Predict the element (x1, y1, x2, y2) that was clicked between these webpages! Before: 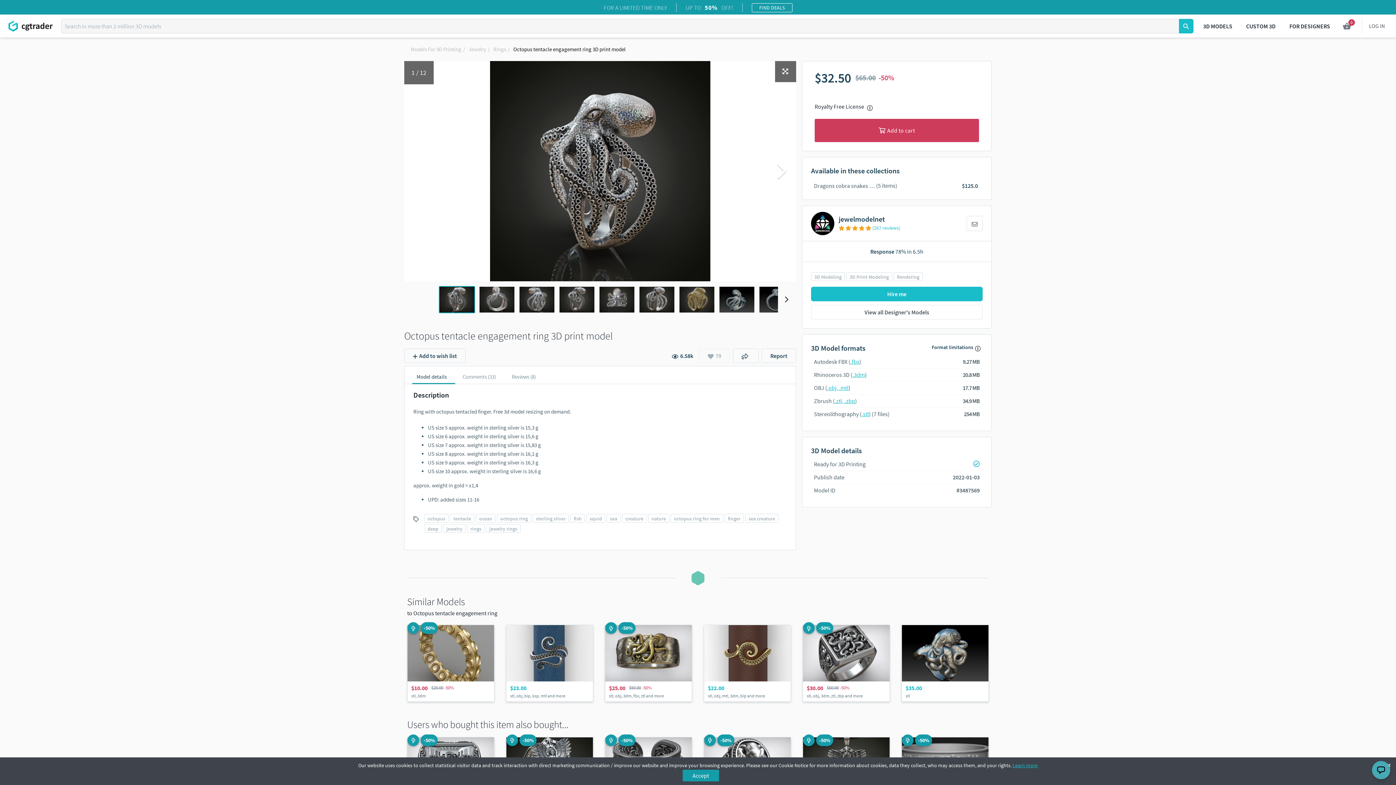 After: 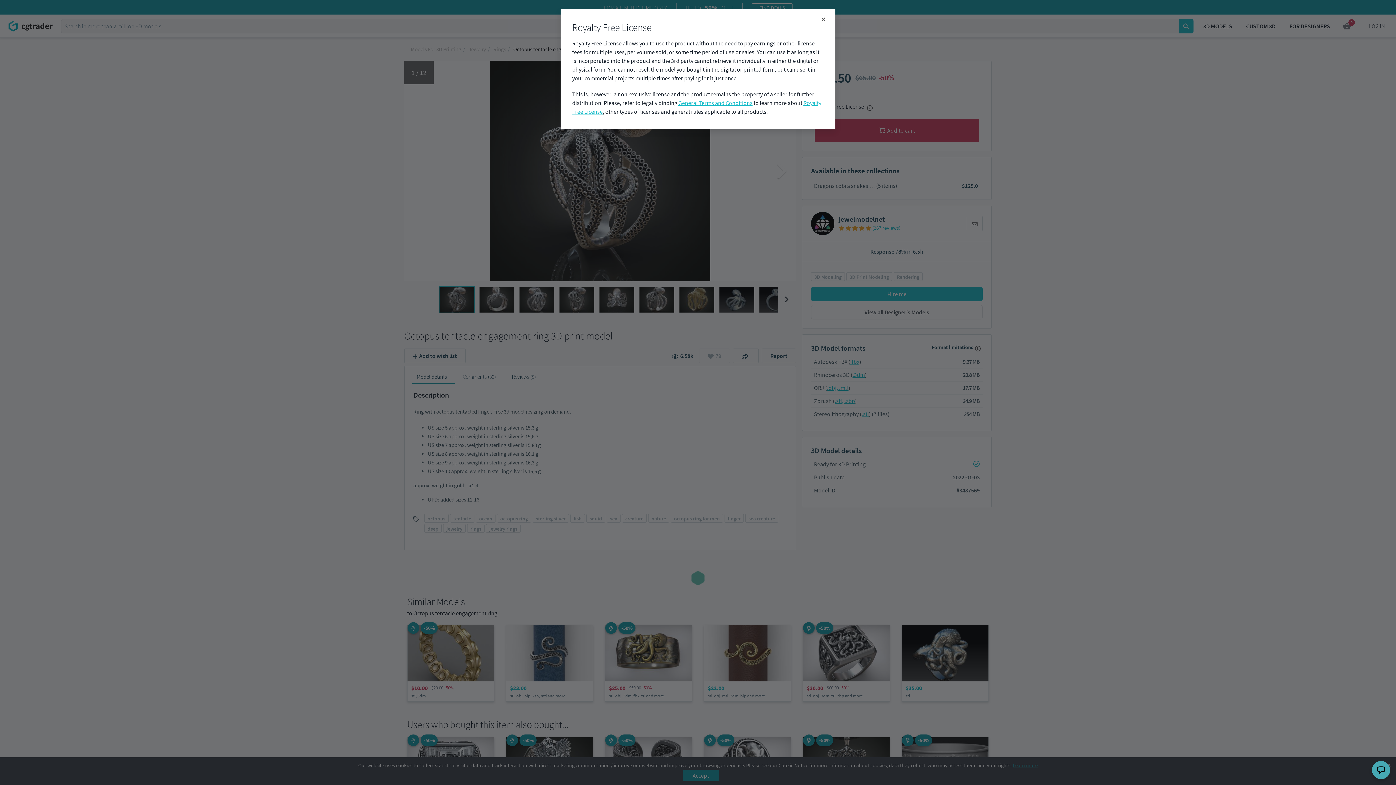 Action: bbox: (865, 100, 876, 114)